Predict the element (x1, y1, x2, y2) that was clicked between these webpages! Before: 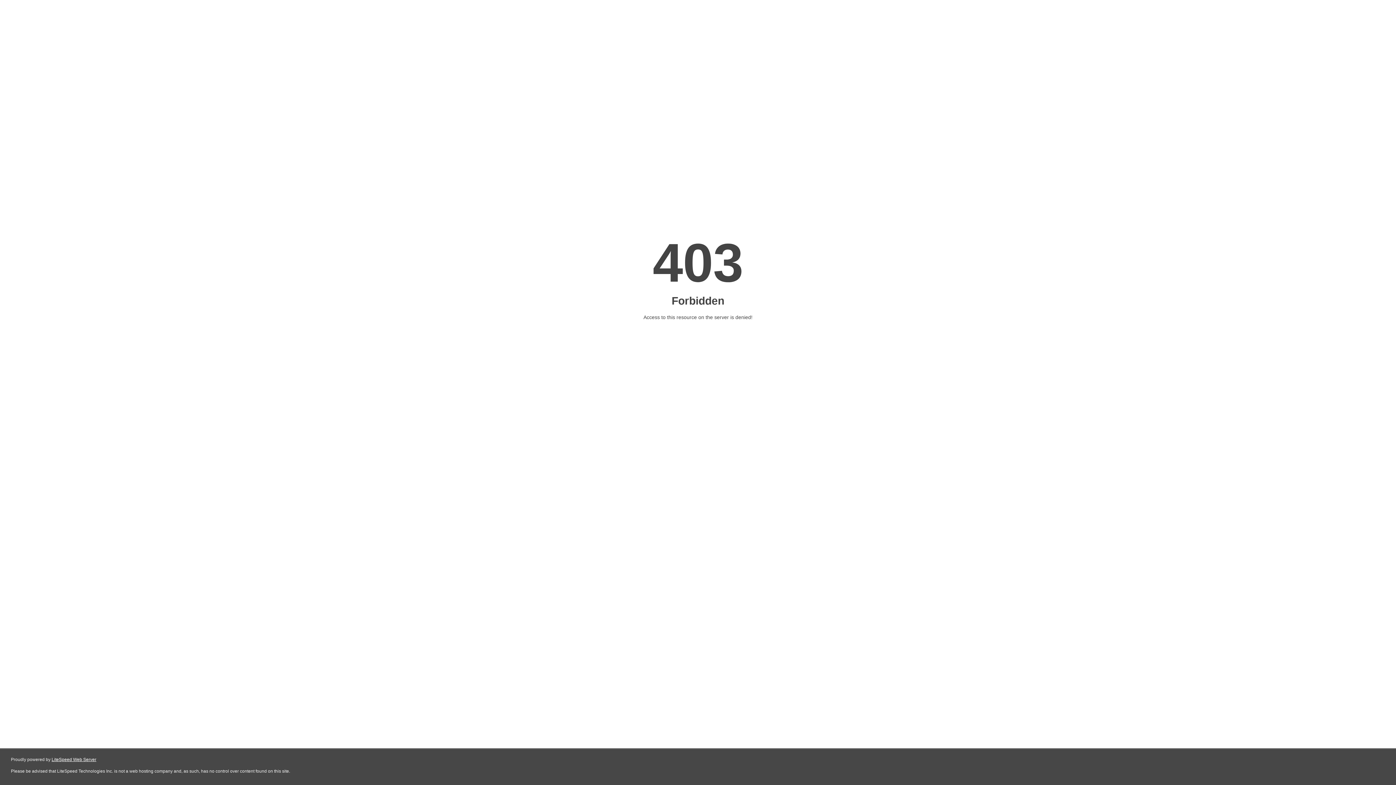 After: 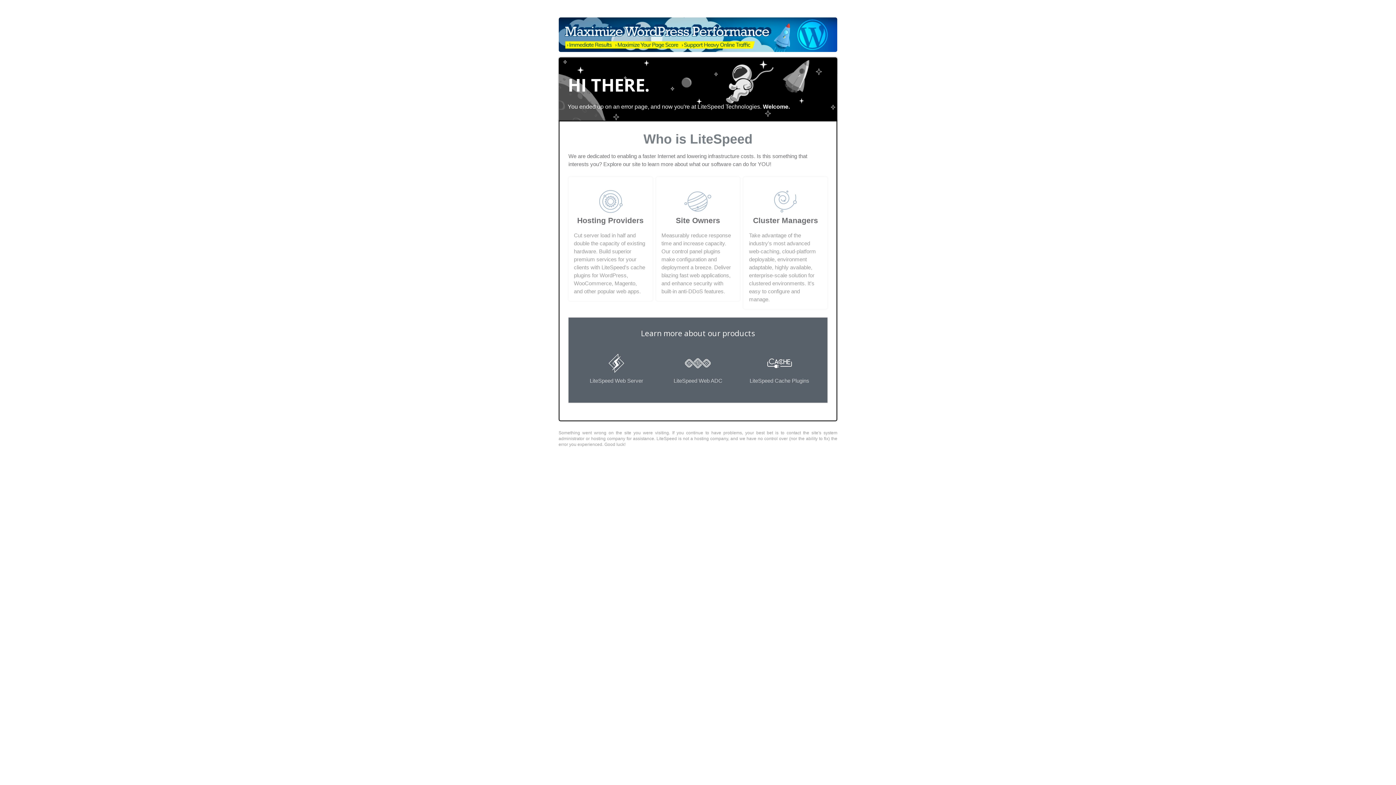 Action: label: LiteSpeed Web Server bbox: (51, 757, 96, 762)